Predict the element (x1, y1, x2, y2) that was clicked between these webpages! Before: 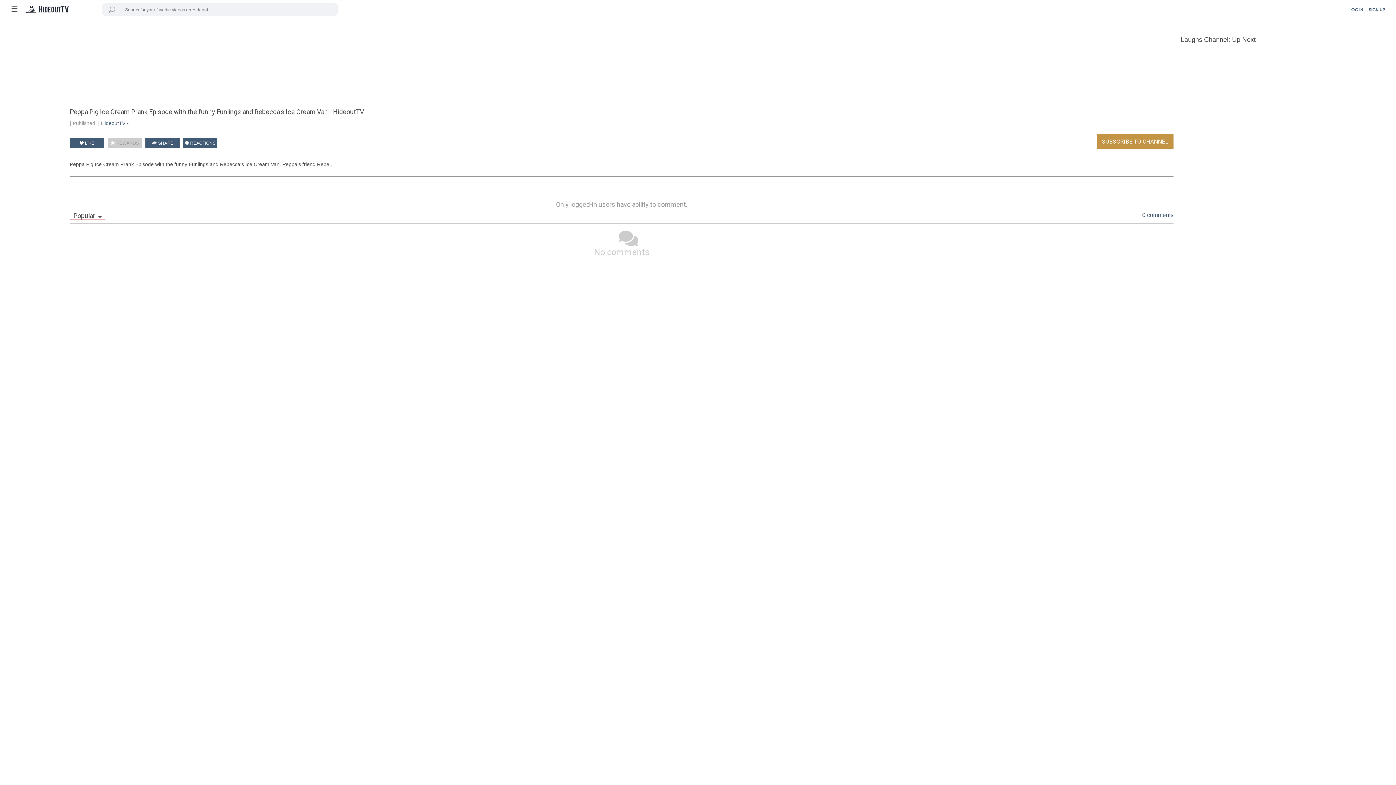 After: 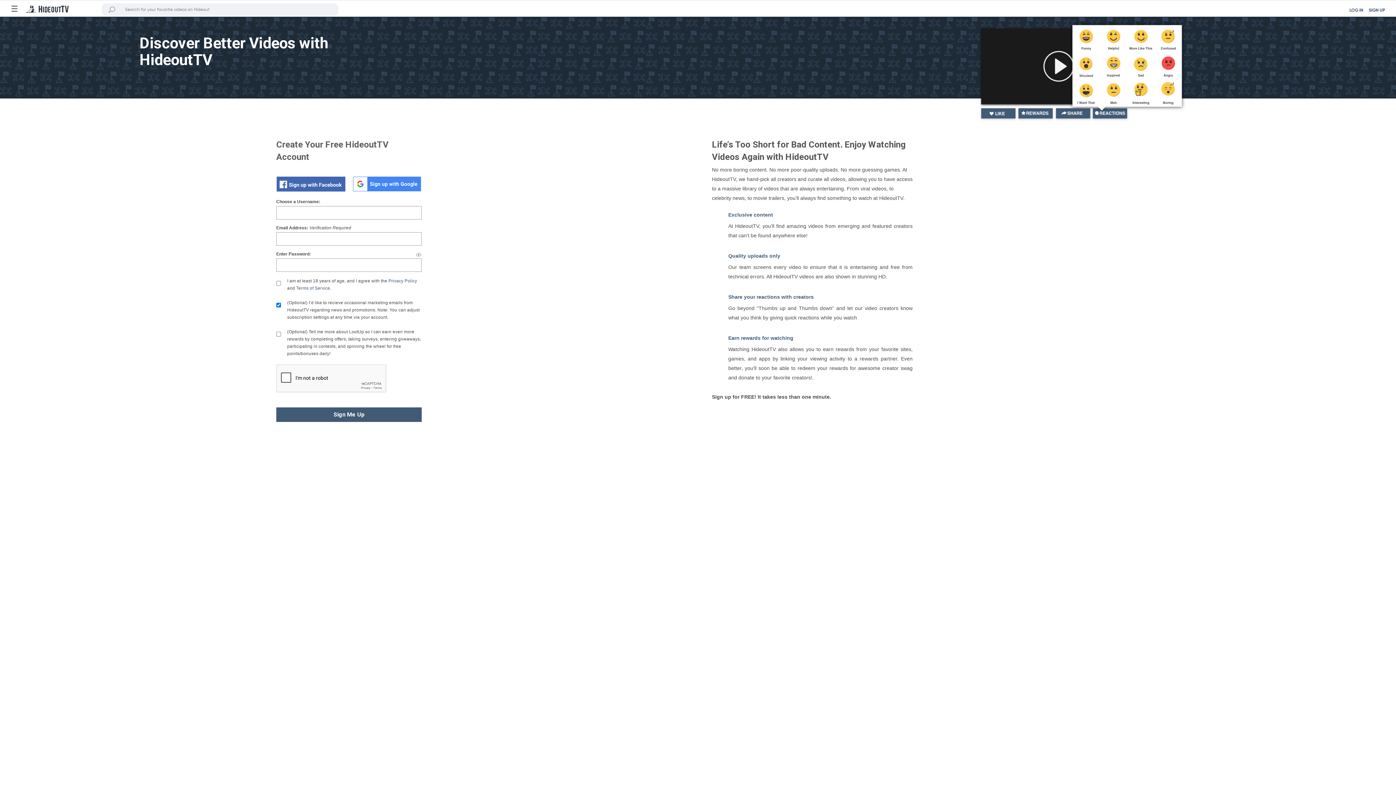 Action: label: SIGN UP bbox: (1369, 7, 1385, 13)